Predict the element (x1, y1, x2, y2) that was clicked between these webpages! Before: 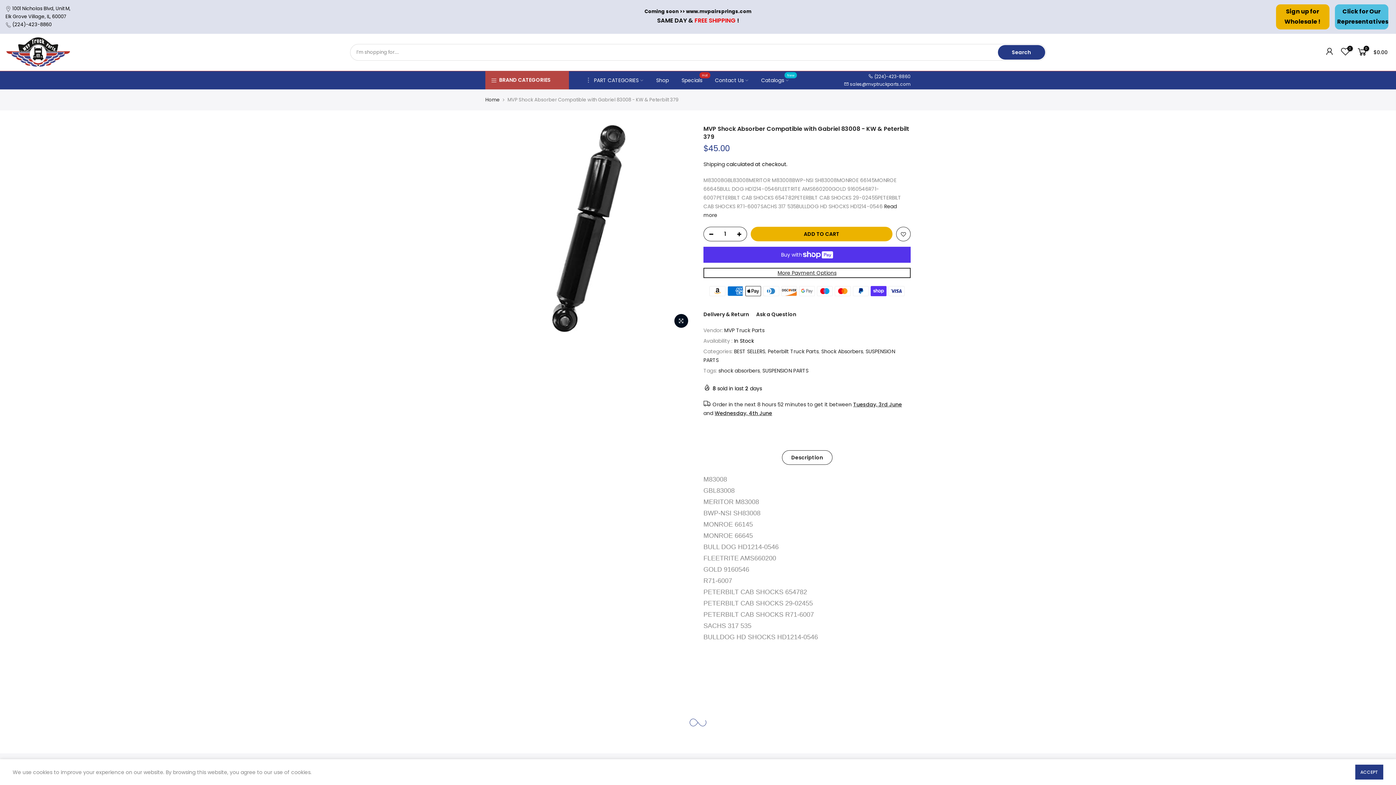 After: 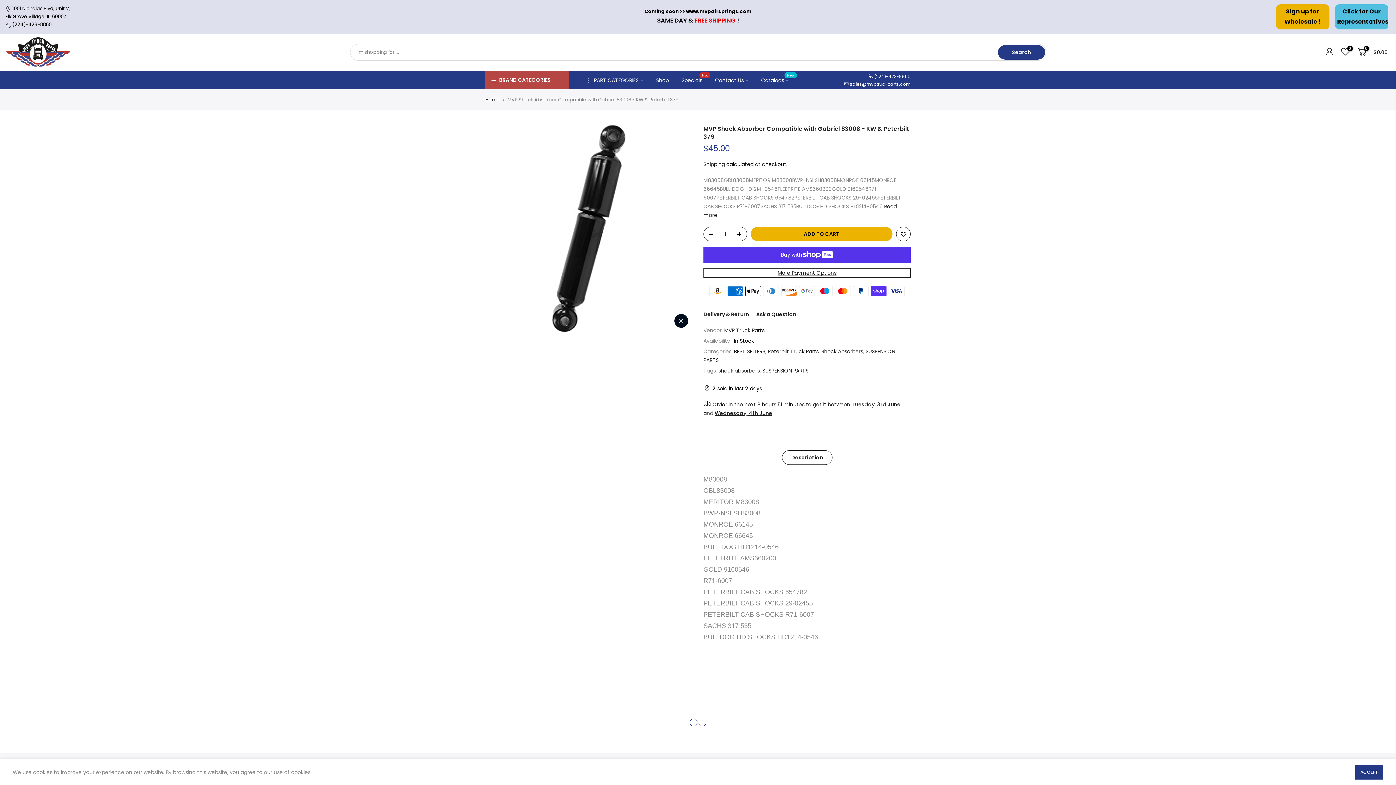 Action: bbox: (578, 71, 649, 89) label: PART CATEGORIES